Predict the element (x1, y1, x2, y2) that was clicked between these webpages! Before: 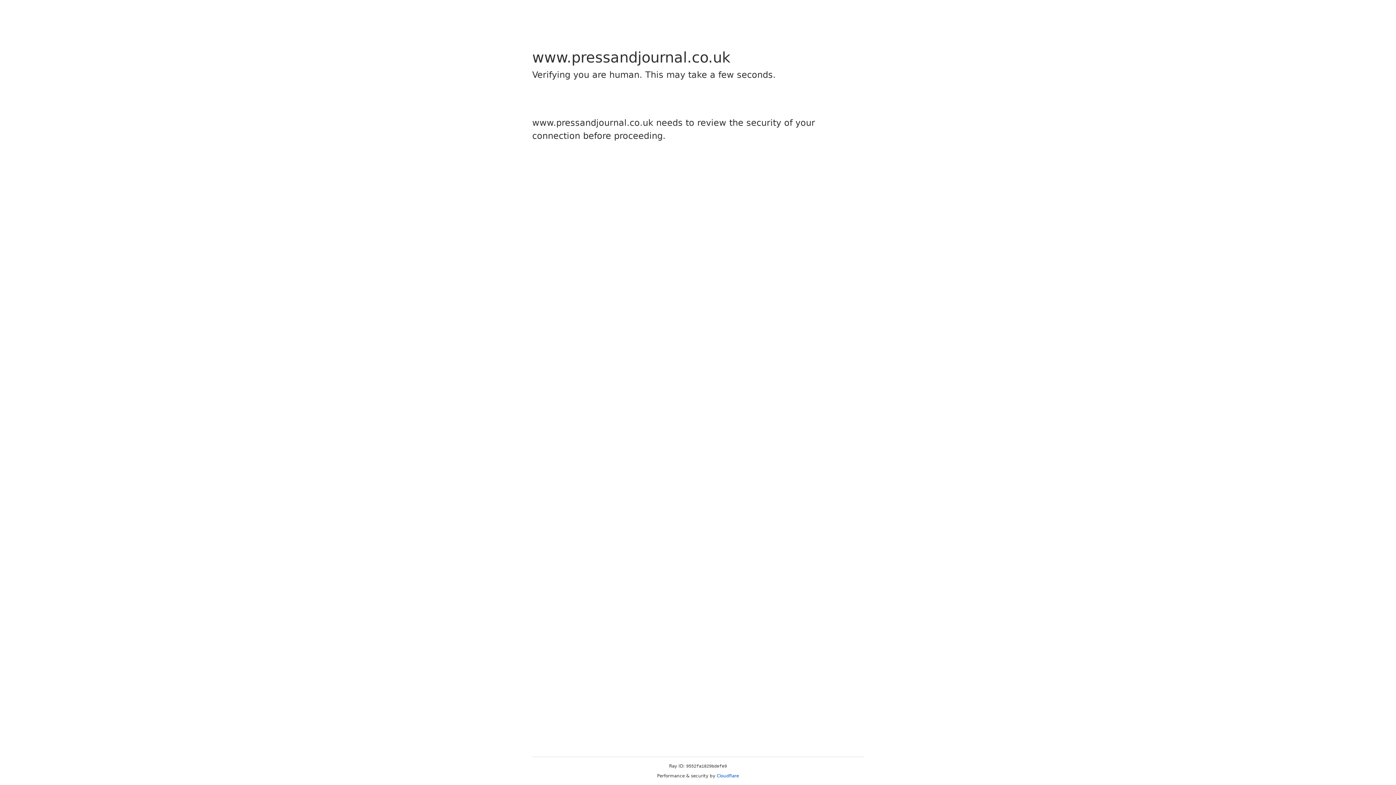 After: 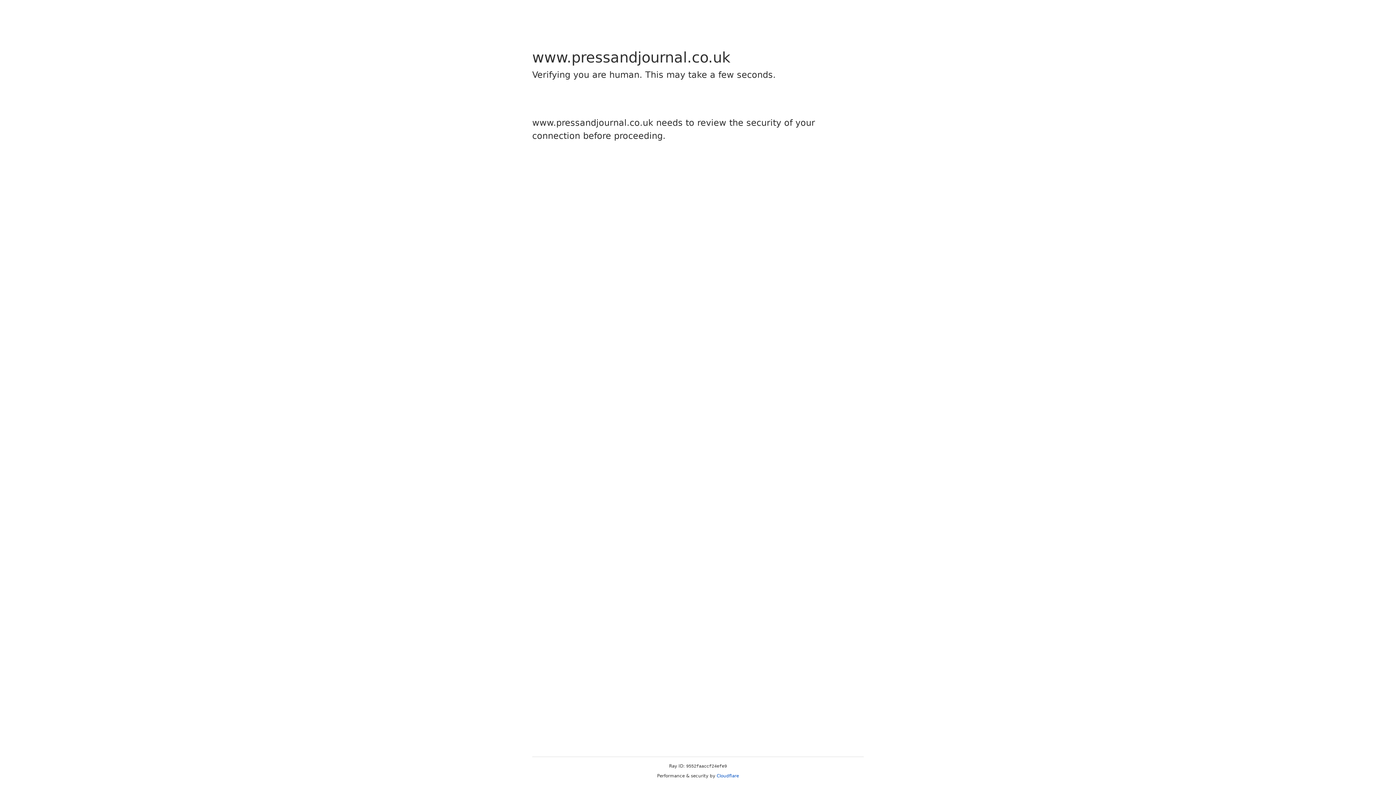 Action: bbox: (716, 773, 739, 778) label: Cloudflare